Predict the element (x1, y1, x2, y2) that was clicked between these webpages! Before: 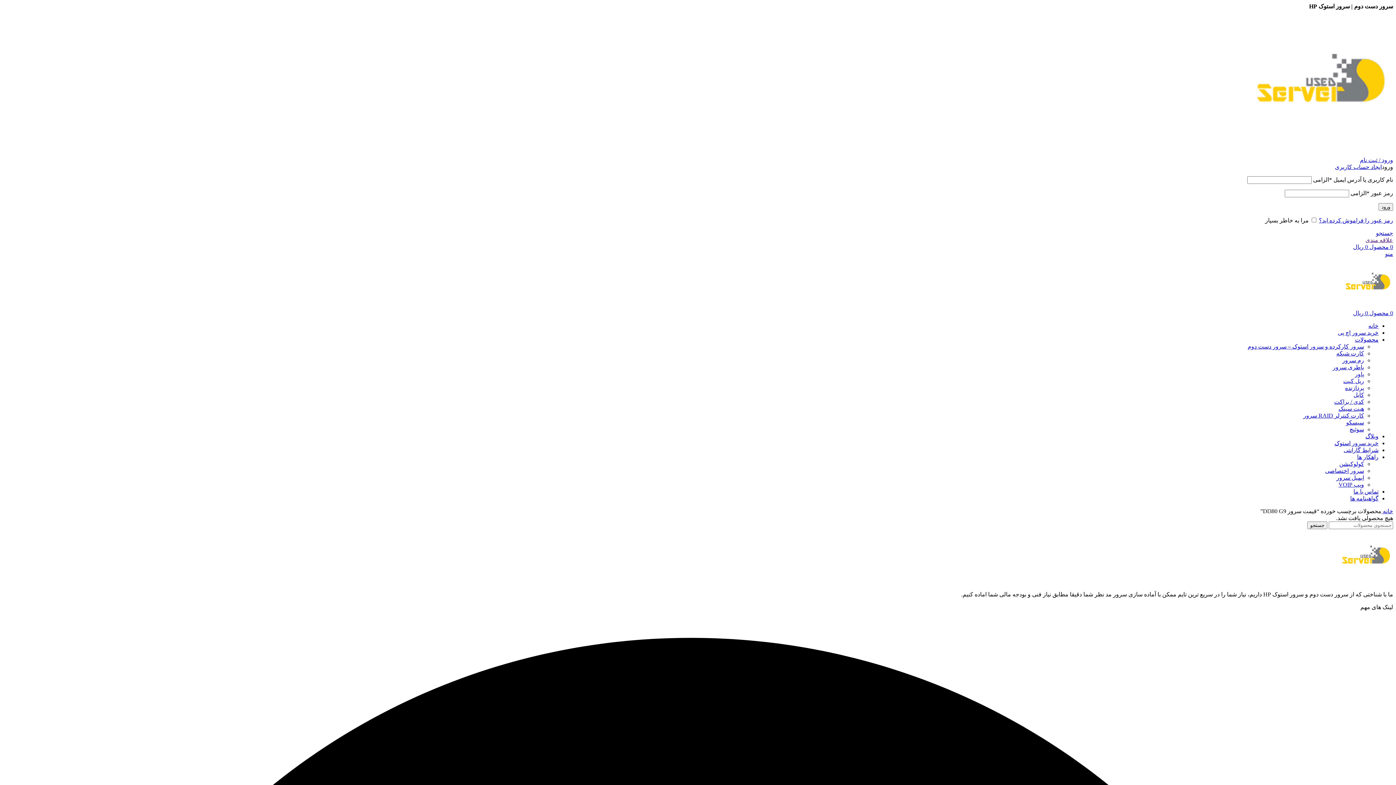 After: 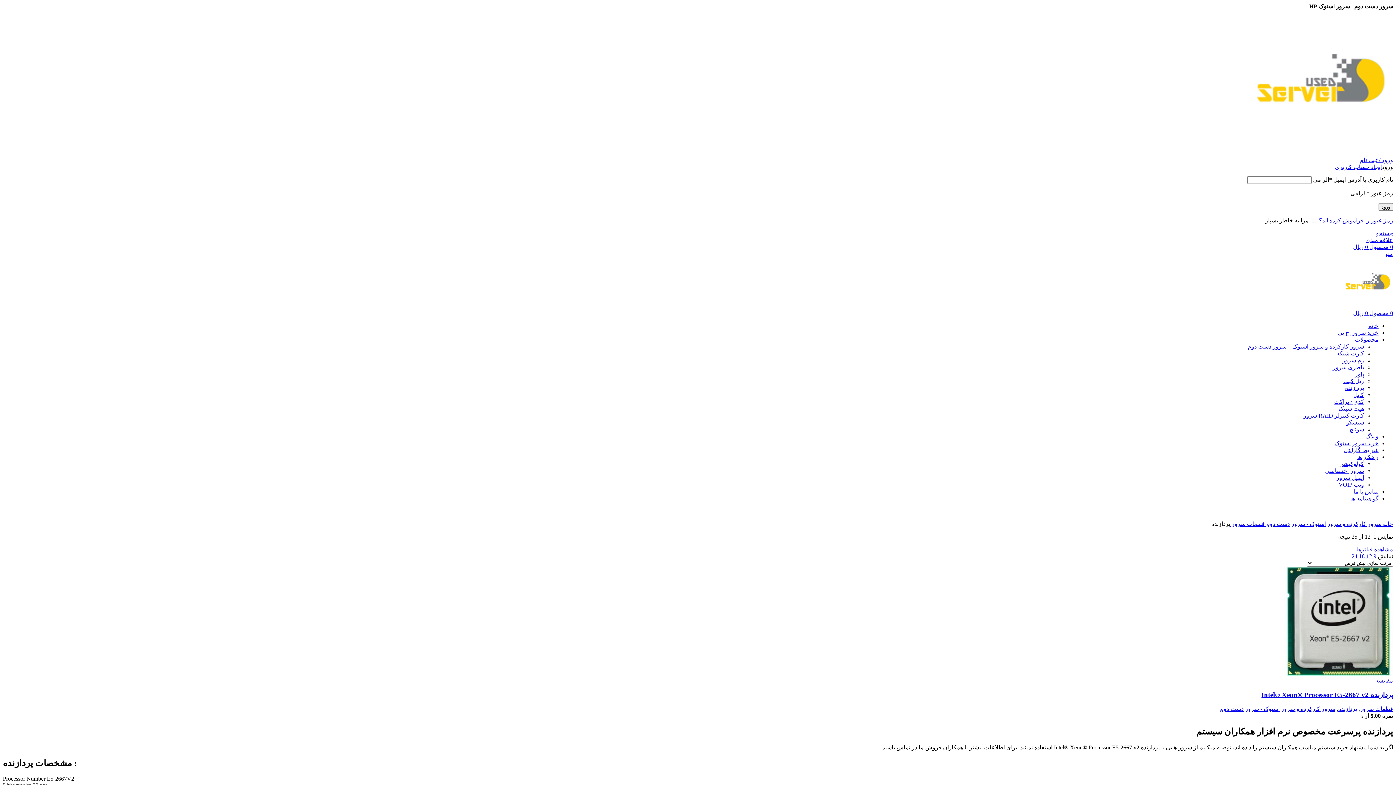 Action: label: پردازنده bbox: (1345, 385, 1364, 391)